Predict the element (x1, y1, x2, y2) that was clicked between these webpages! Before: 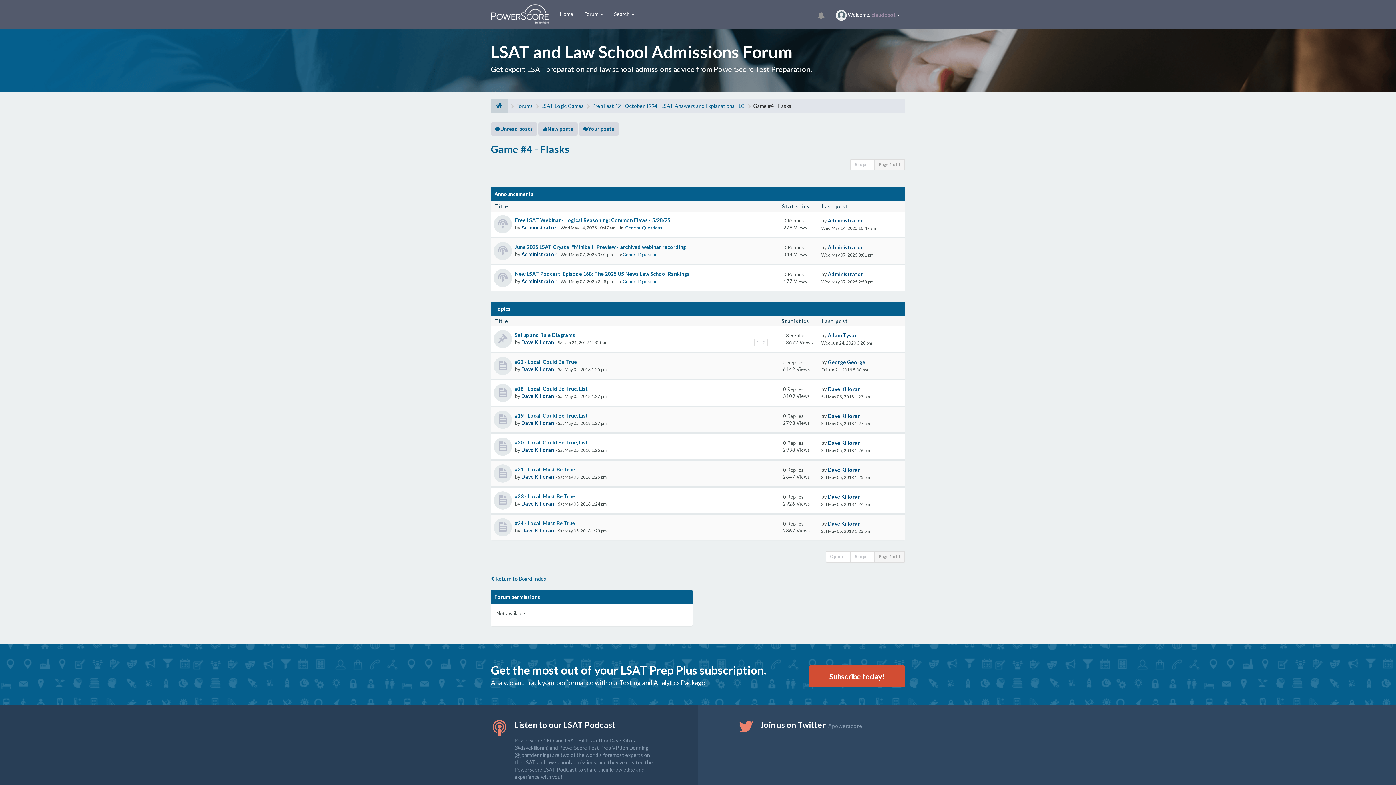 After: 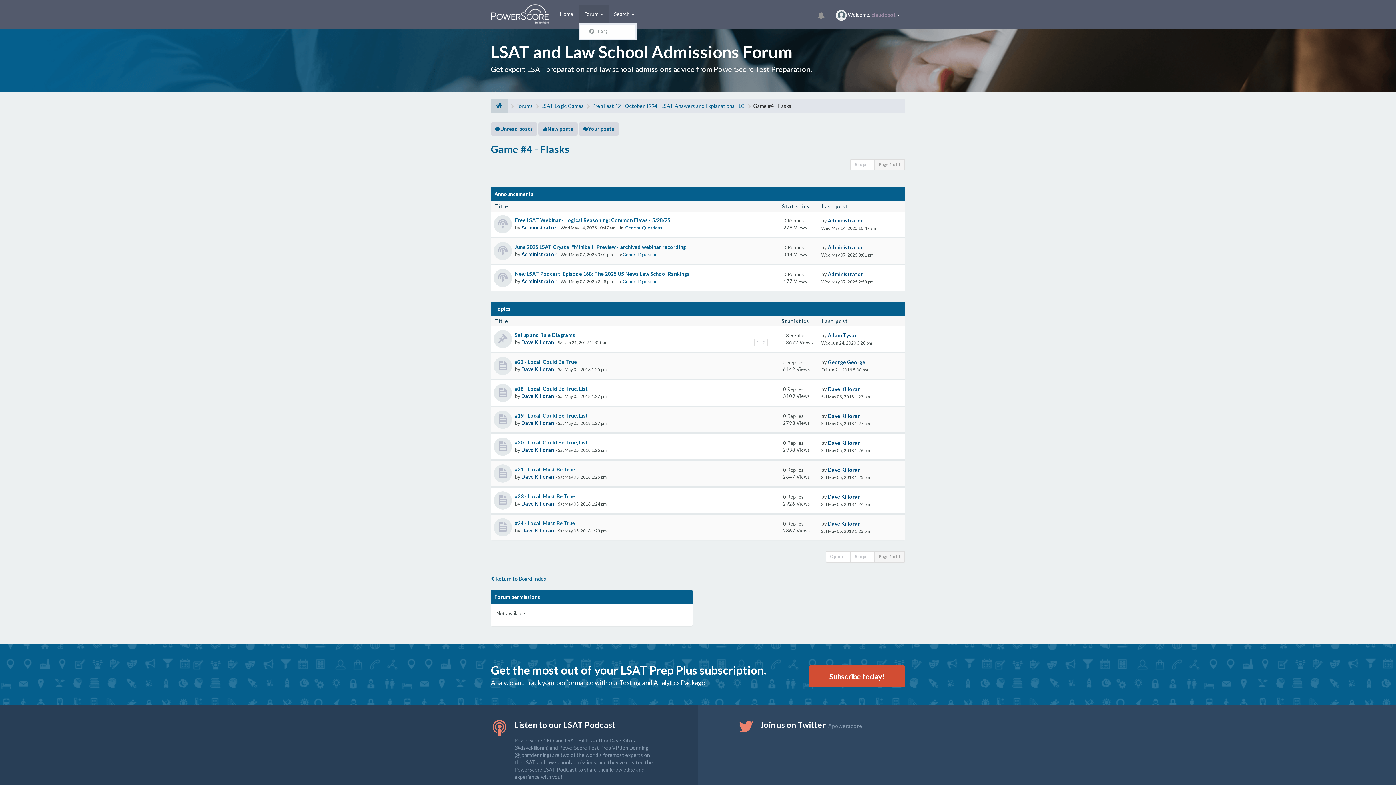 Action: bbox: (578, 5, 608, 23) label: Forum 